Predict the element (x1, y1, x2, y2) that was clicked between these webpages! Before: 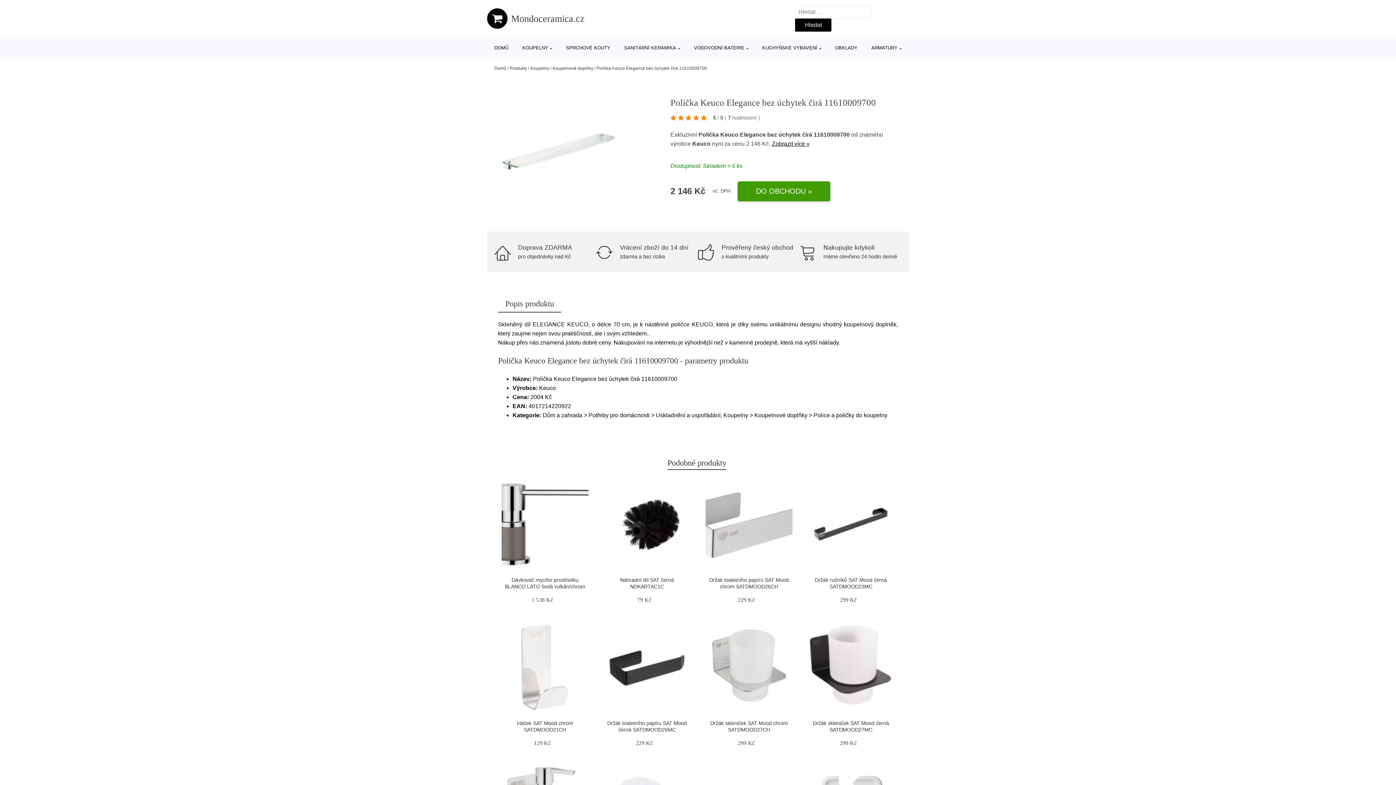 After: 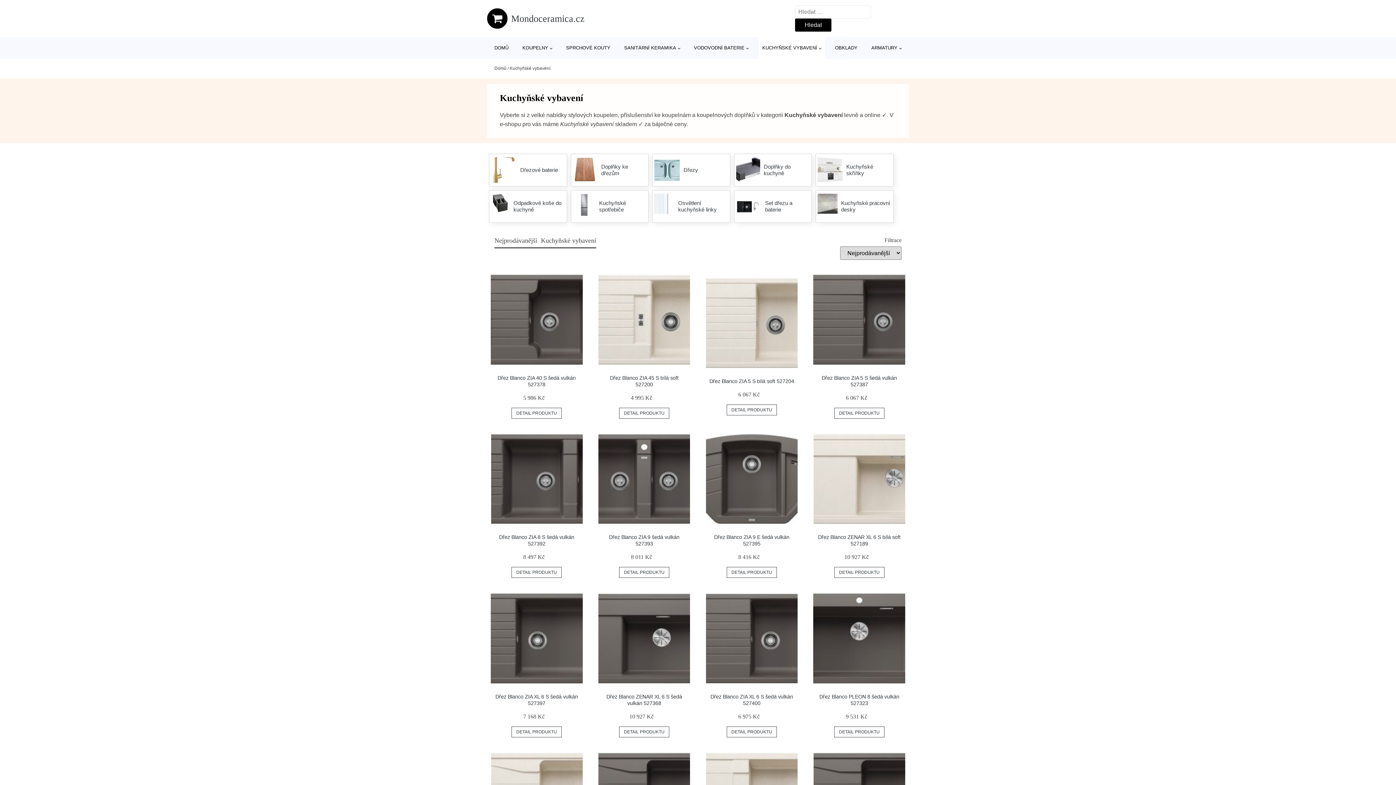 Action: bbox: (758, 37, 825, 58) label: KUCHYŇSKÉ VYBAVENÍ